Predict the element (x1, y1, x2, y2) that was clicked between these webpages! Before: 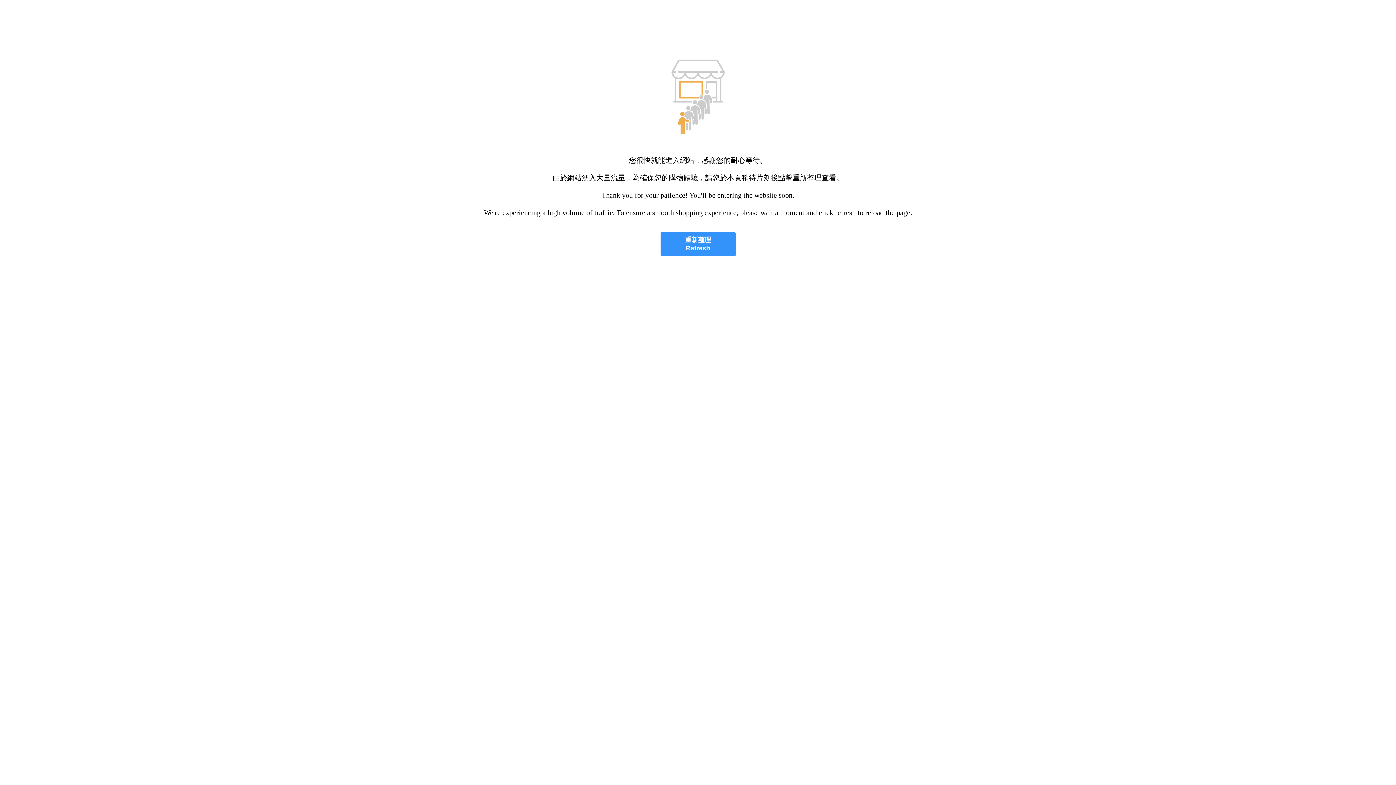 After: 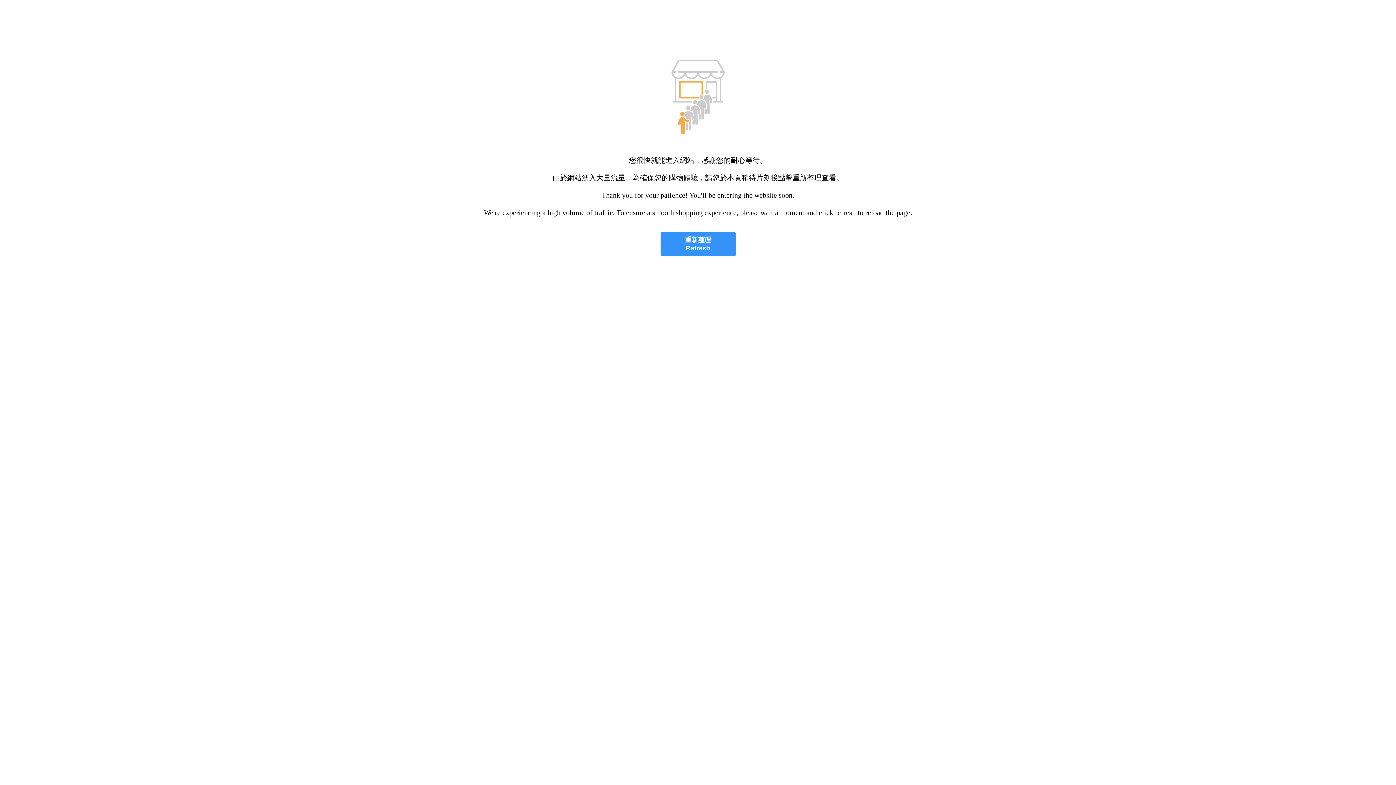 Action: bbox: (660, 232, 735, 256) label: 重新整理
Refresh